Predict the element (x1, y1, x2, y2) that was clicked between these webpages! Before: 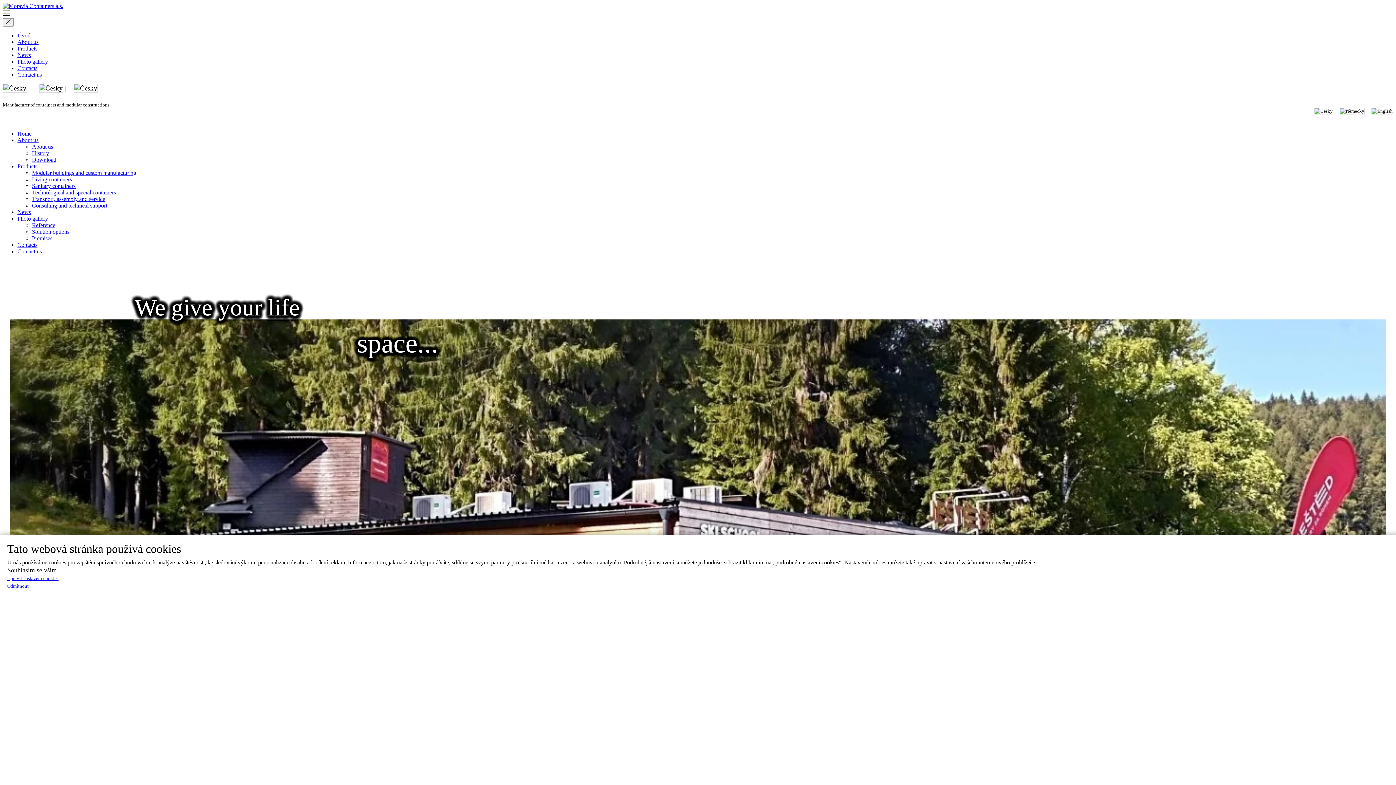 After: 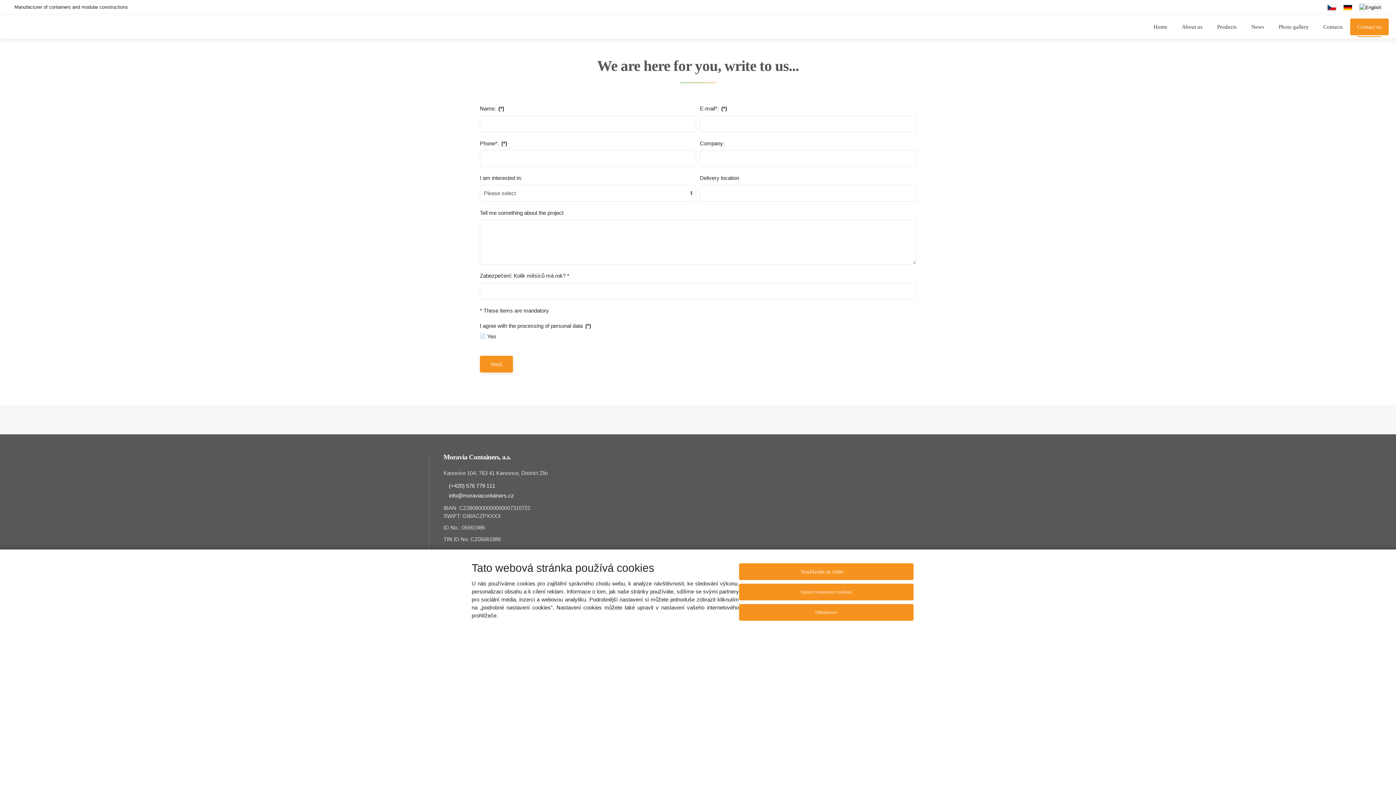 Action: bbox: (17, 248, 41, 254) label: Contact us